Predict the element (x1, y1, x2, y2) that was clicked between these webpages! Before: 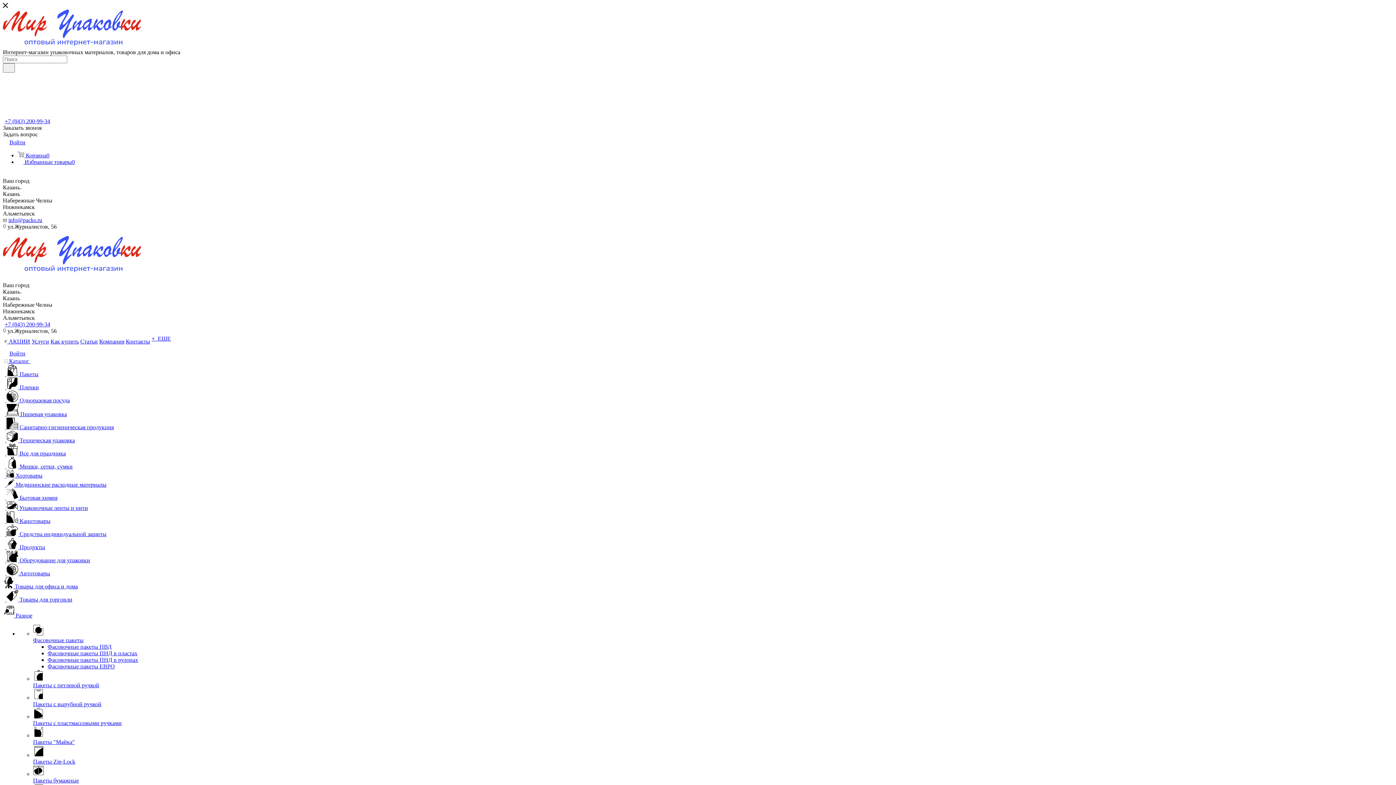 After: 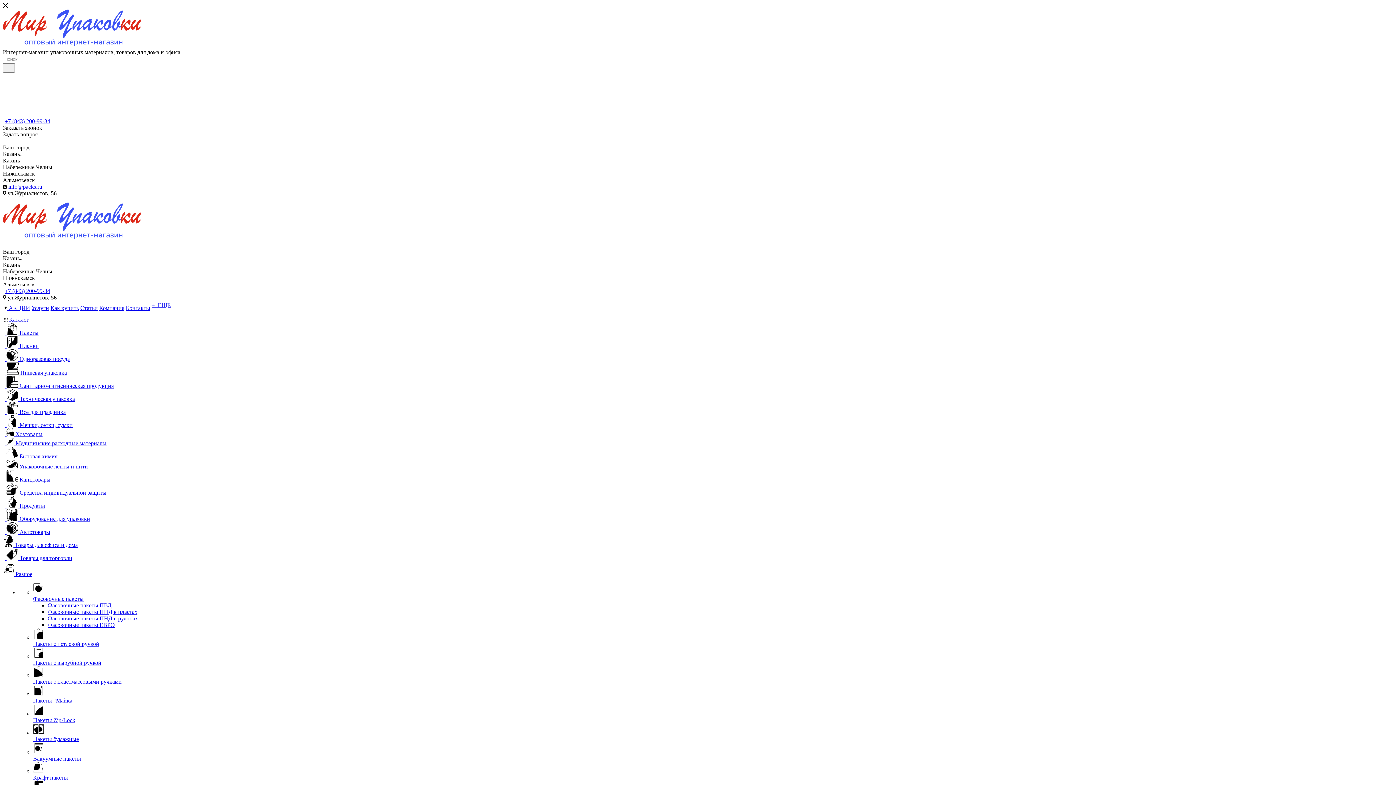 Action: label:  Каталог  bbox: (4, 358, 180, 364)